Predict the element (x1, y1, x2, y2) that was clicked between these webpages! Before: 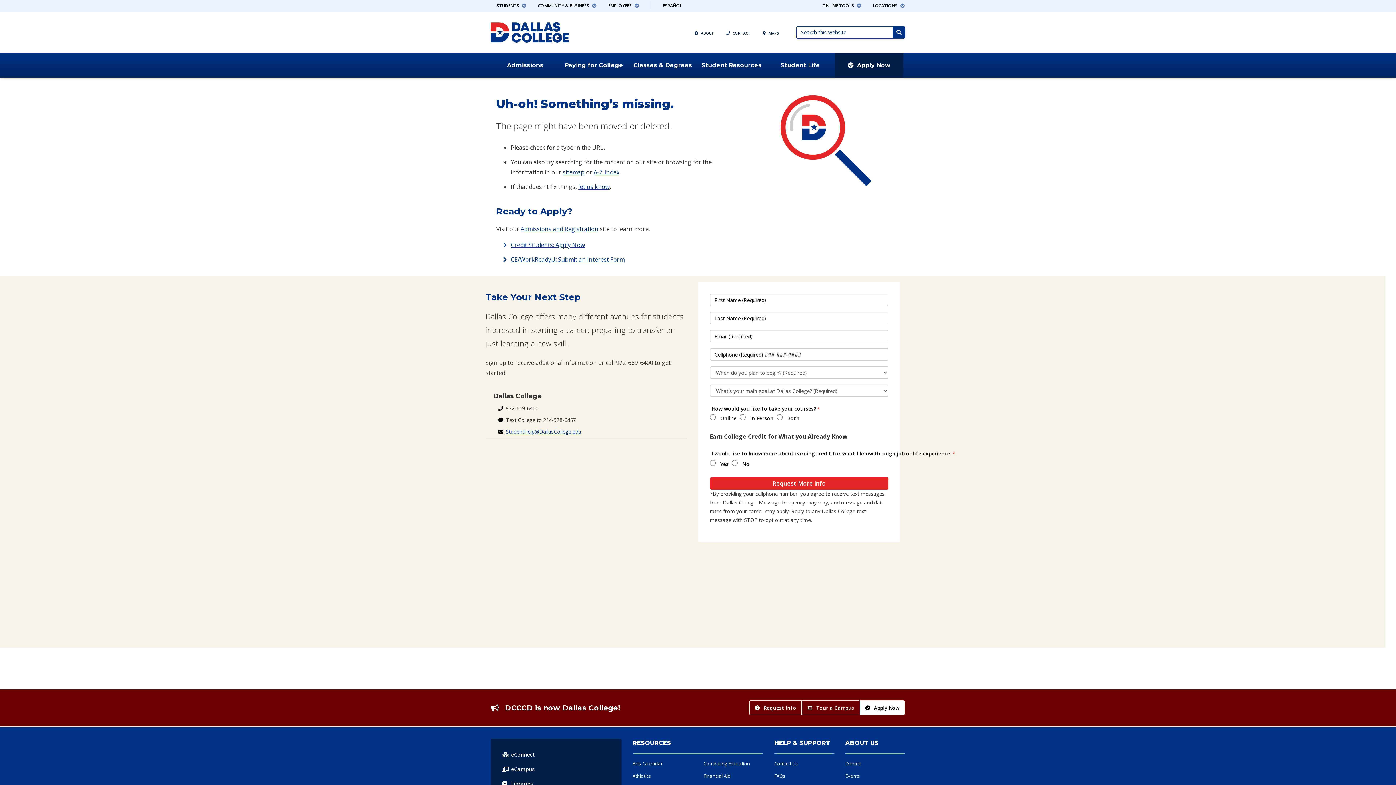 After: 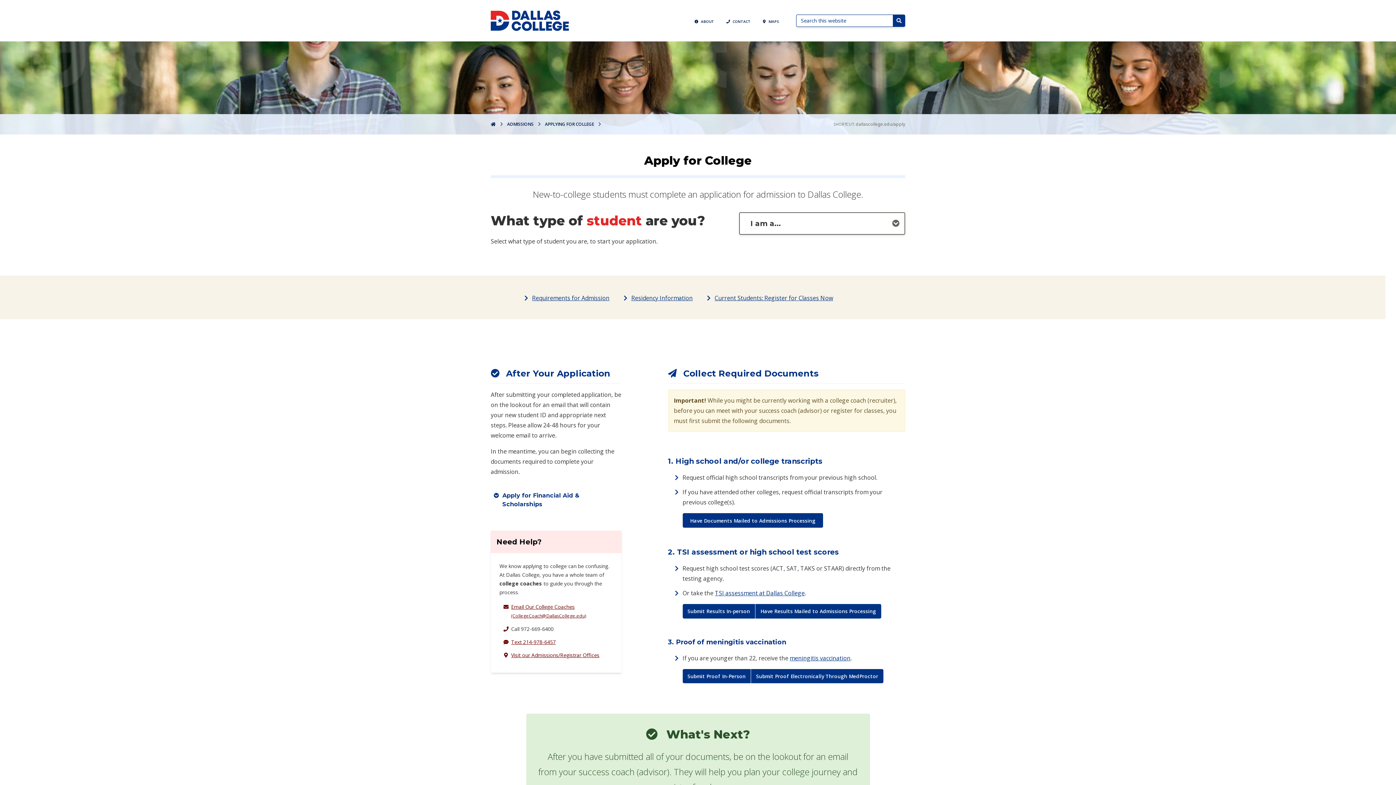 Action: label: Apply Now bbox: (860, 700, 905, 715)